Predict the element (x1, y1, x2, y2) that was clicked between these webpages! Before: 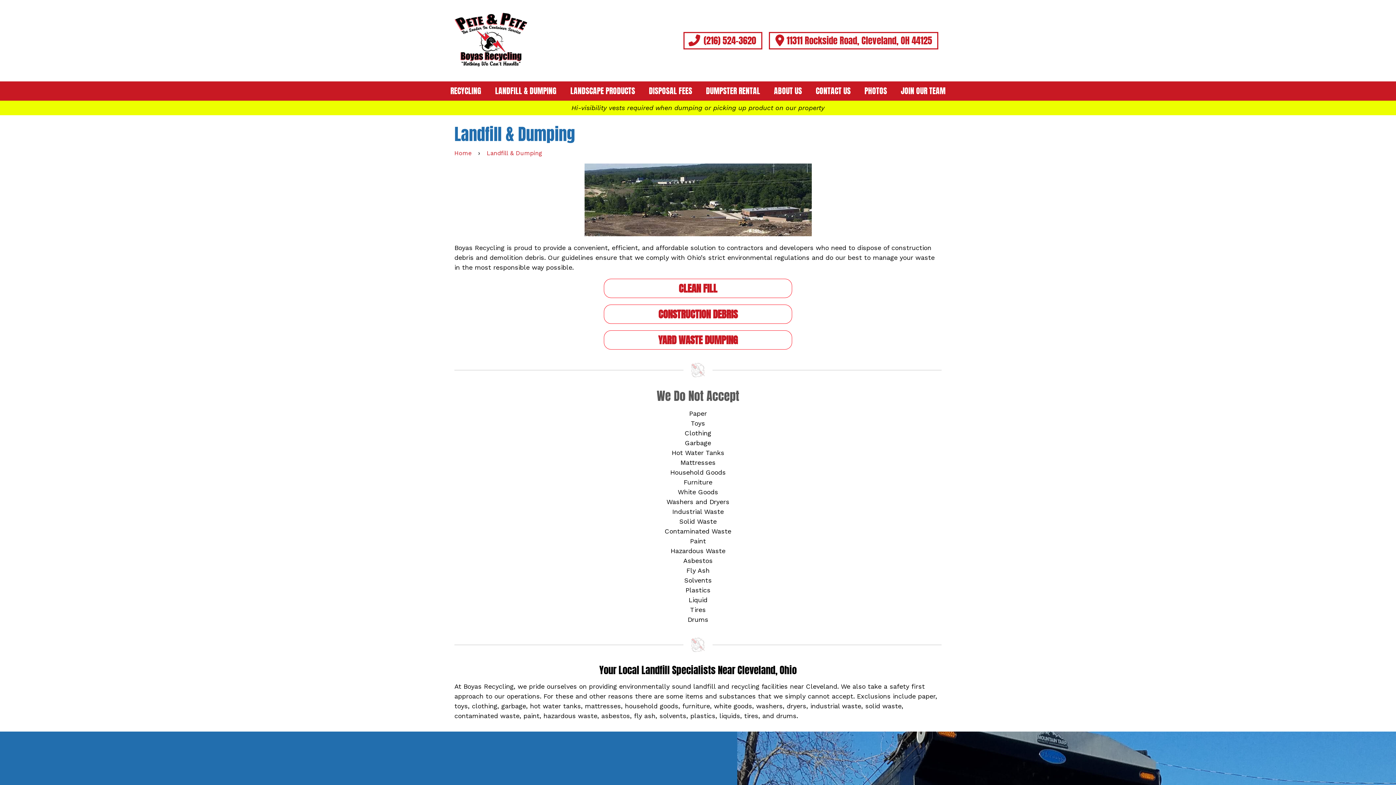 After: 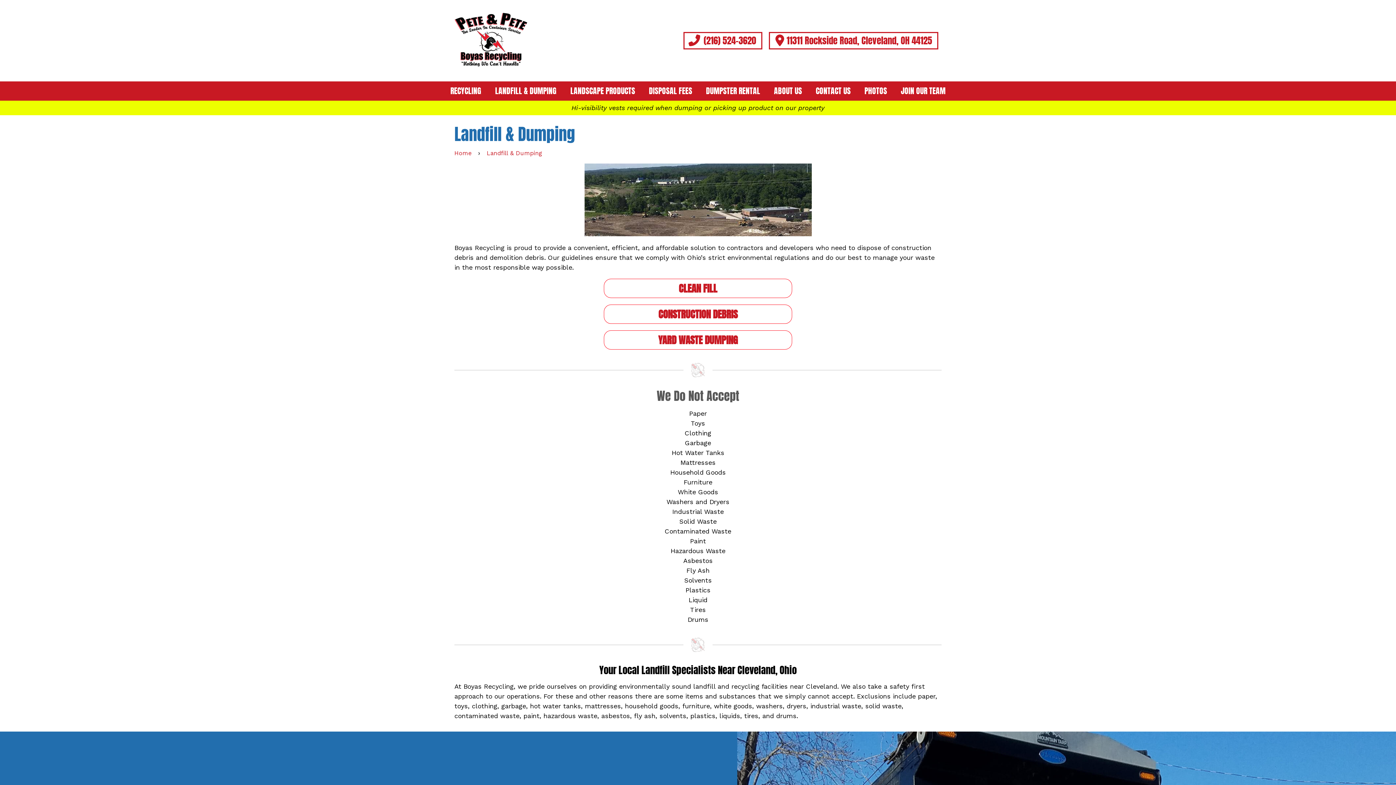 Action: bbox: (683, 32, 762, 49) label:  (216) 524-3620